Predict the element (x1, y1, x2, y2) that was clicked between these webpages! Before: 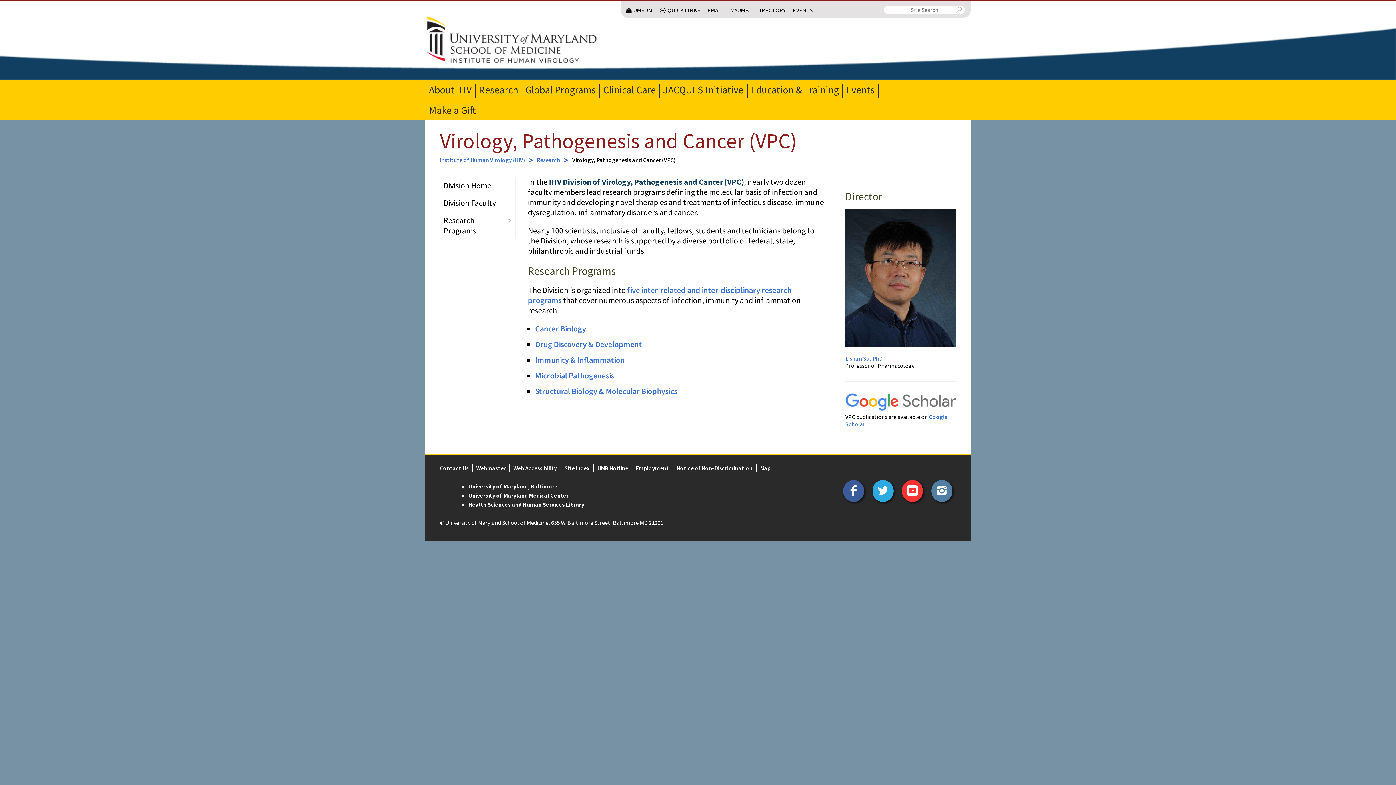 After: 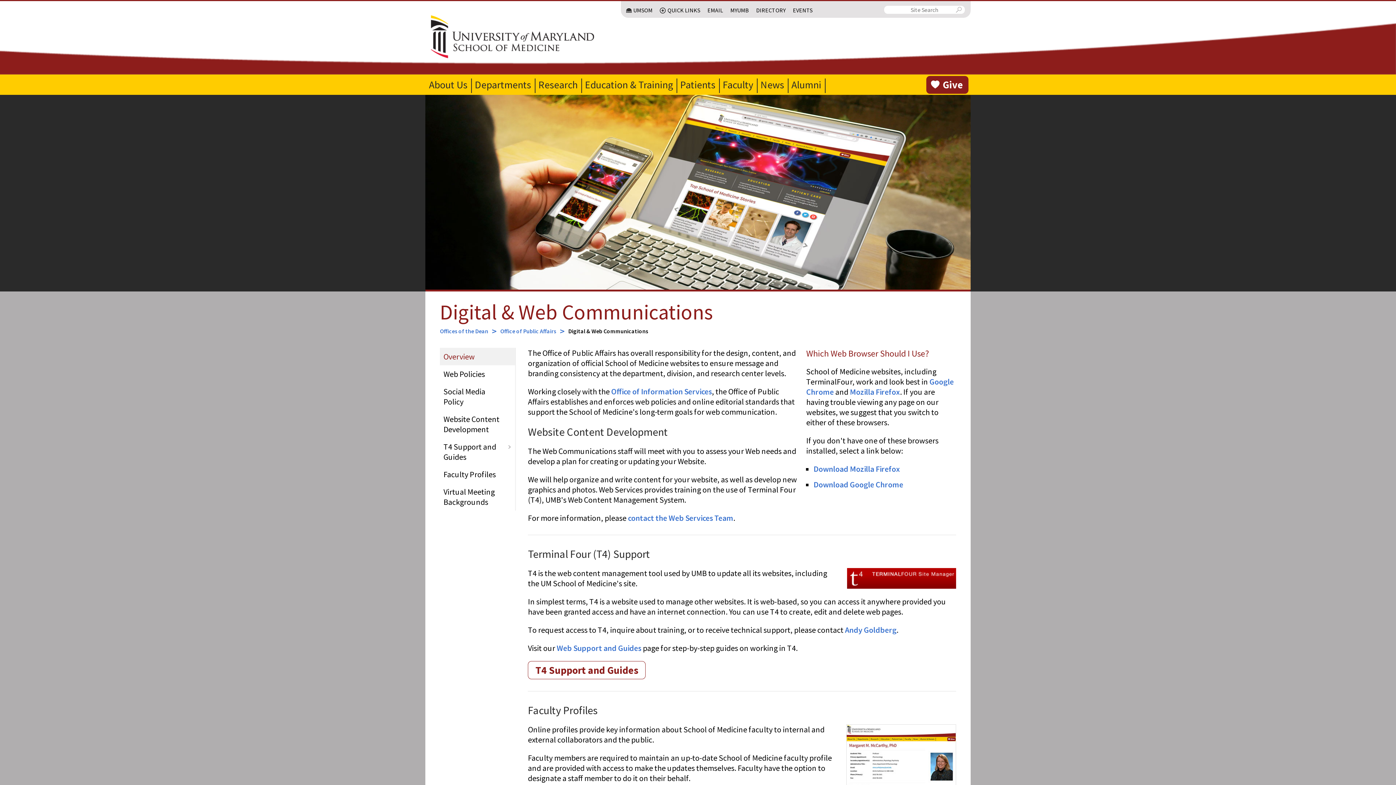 Action: bbox: (476, 464, 505, 471) label: Webmaster